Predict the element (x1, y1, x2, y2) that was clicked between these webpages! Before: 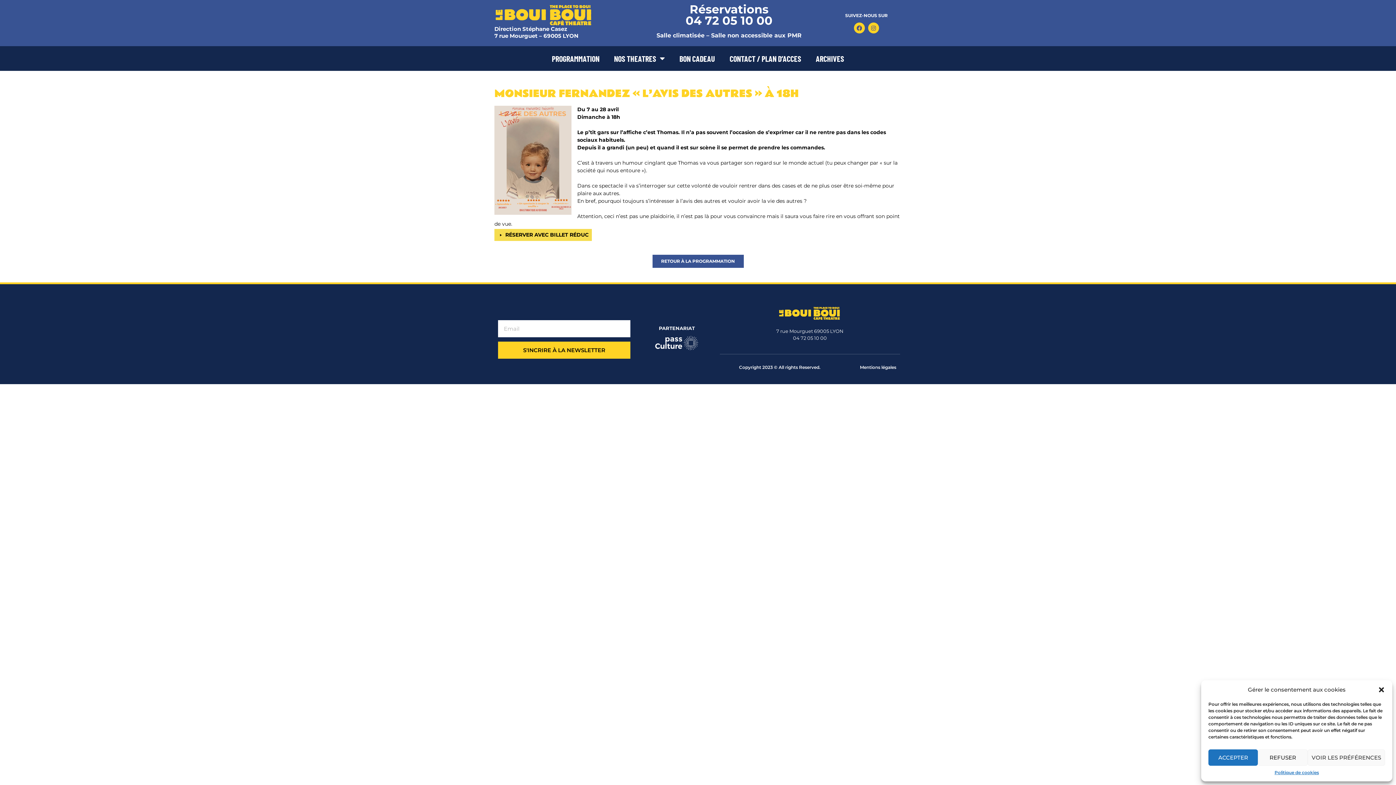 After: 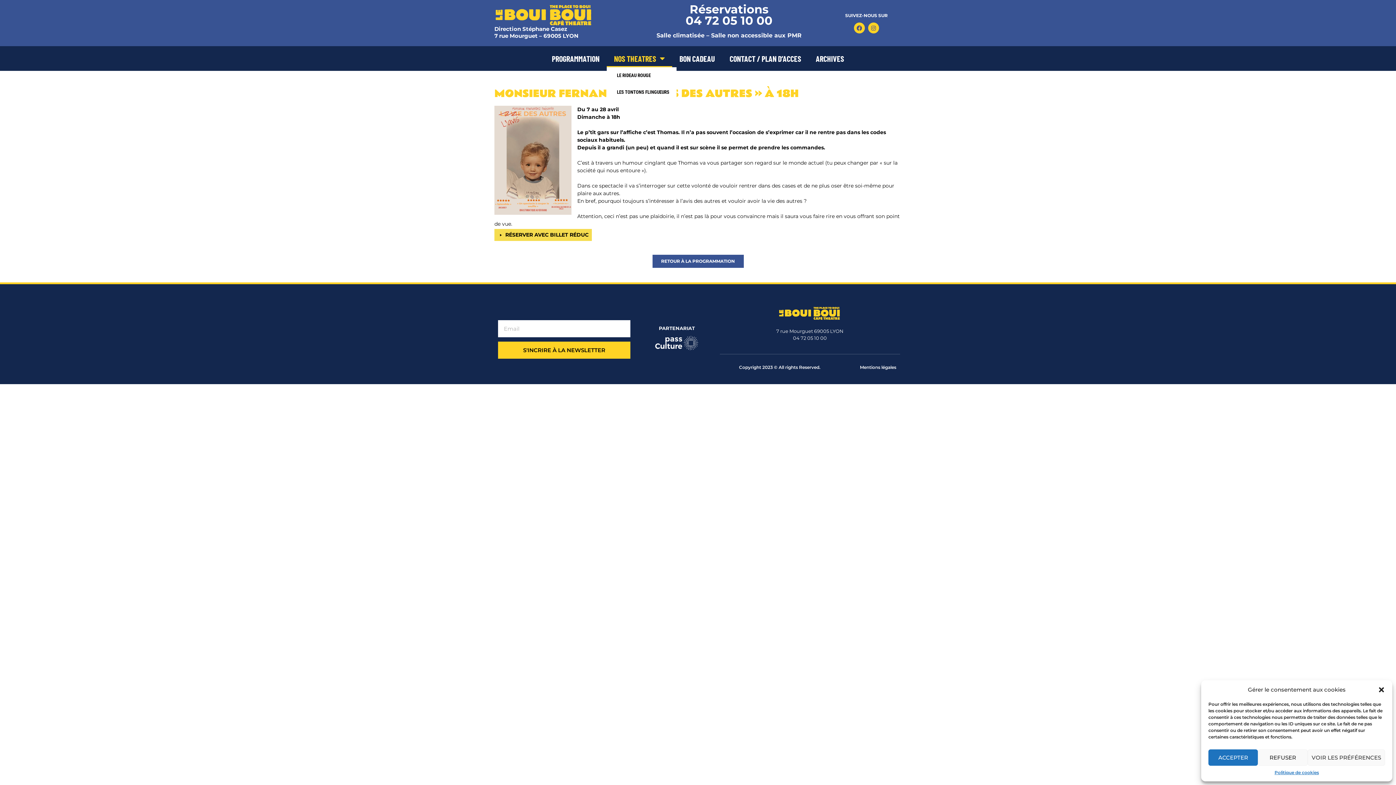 Action: label: NOS THEATRES bbox: (606, 49, 672, 67)